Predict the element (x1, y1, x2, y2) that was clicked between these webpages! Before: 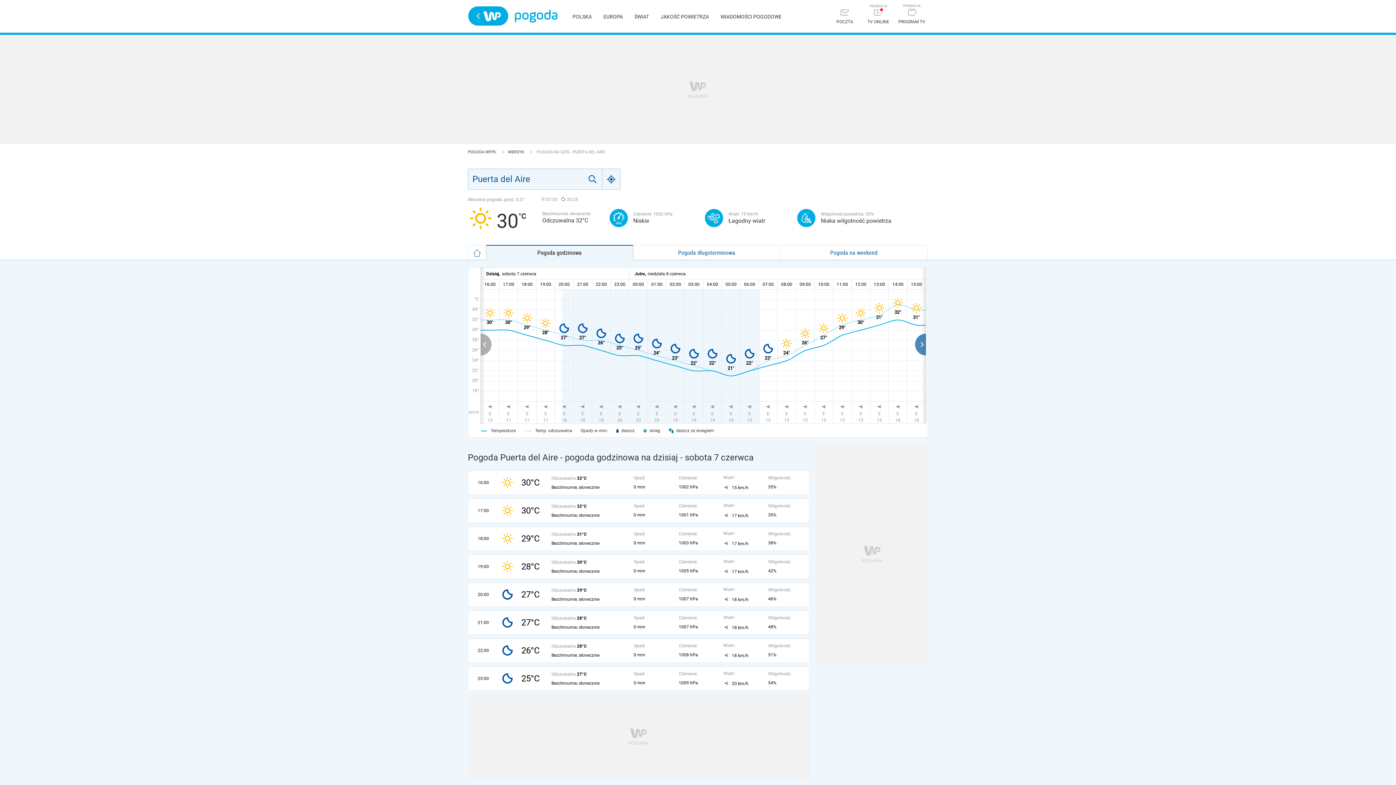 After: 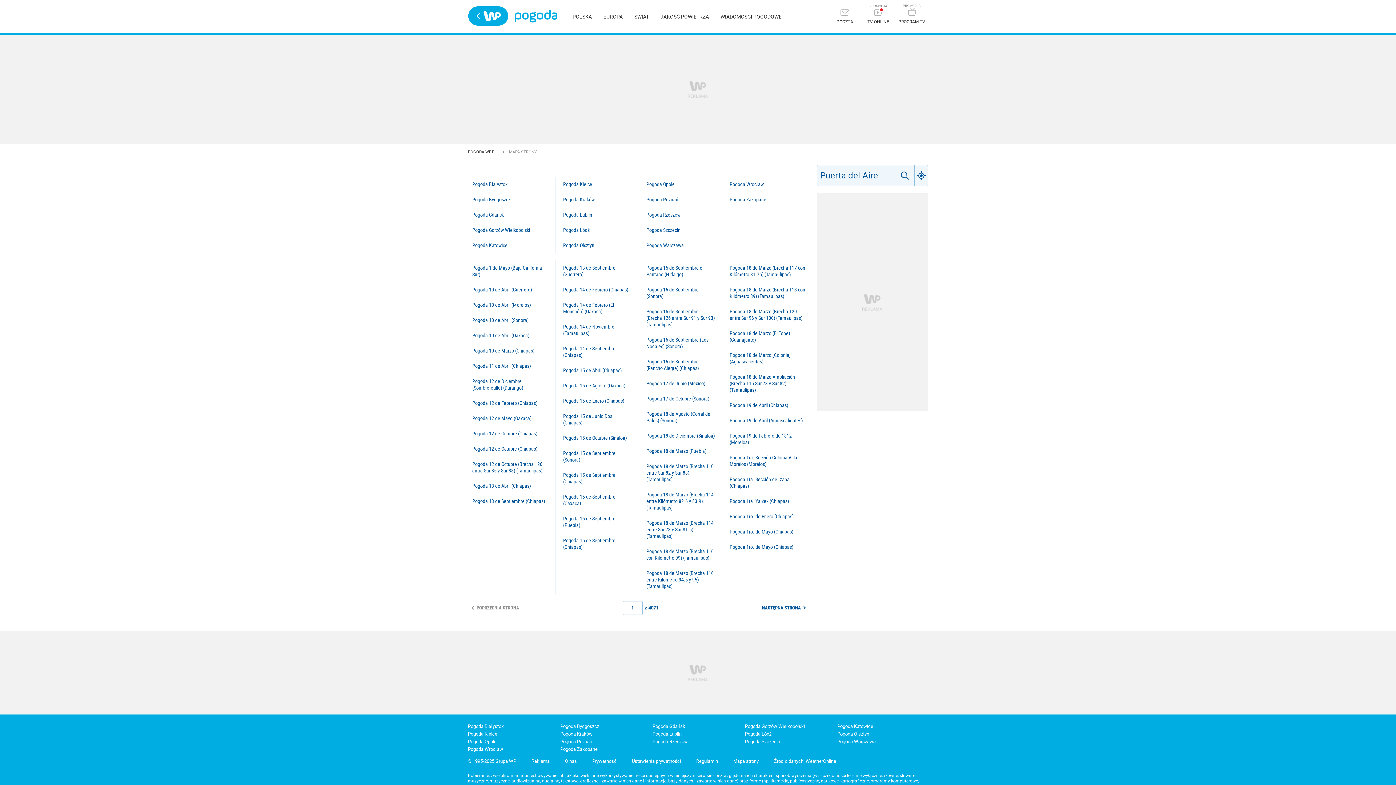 Action: bbox: (508, 149, 531, 154) label: MEKSYK 